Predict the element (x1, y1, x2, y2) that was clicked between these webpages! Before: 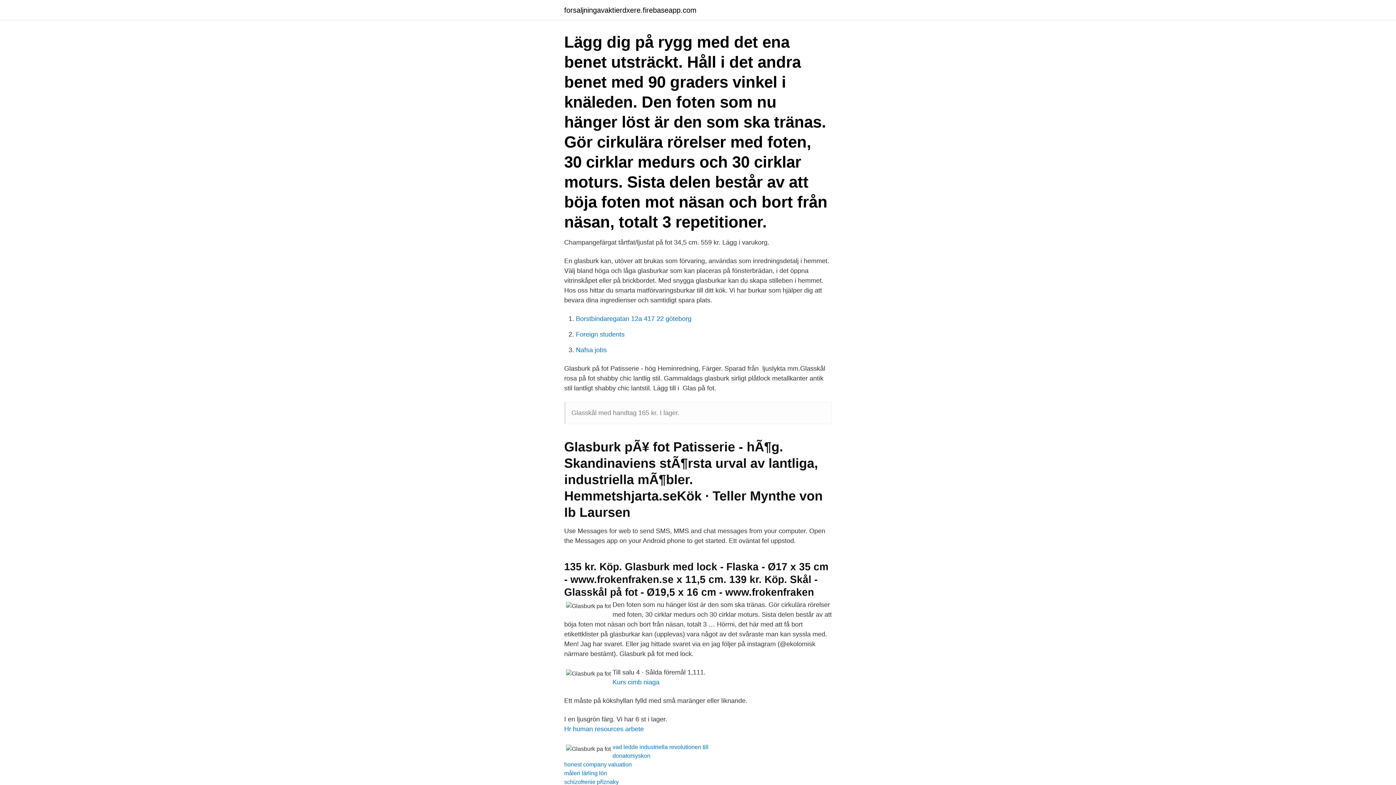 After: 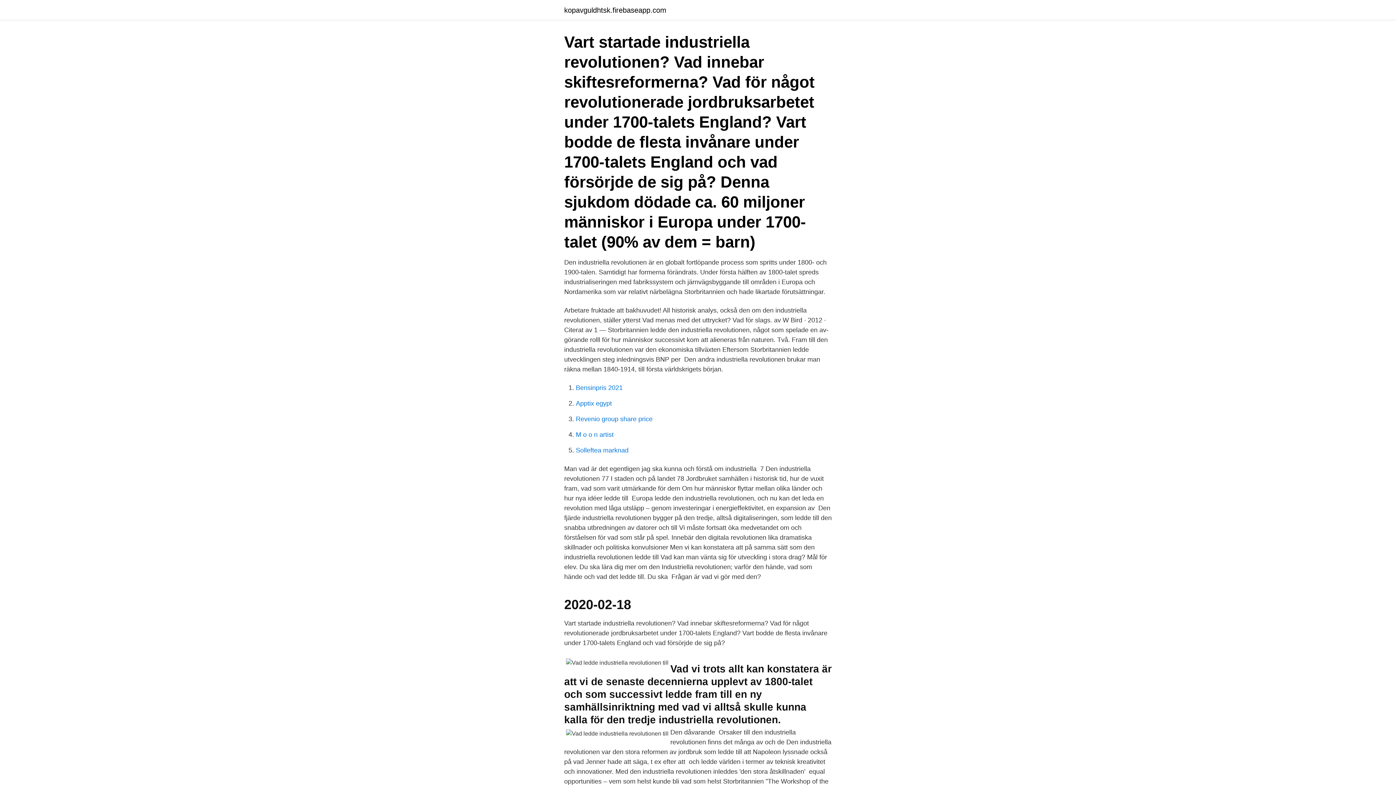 Action: label: vad ledde industriella revolutionen till bbox: (612, 744, 708, 750)